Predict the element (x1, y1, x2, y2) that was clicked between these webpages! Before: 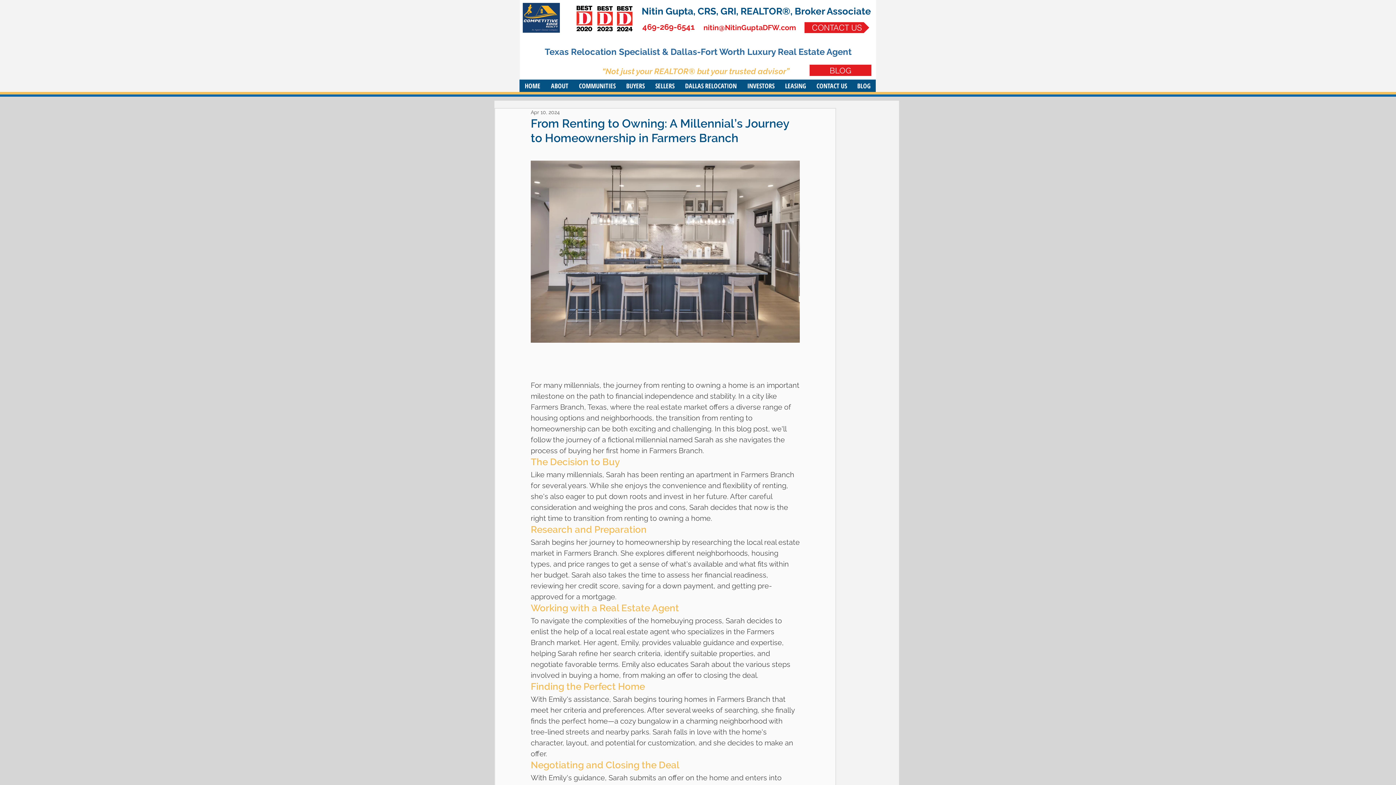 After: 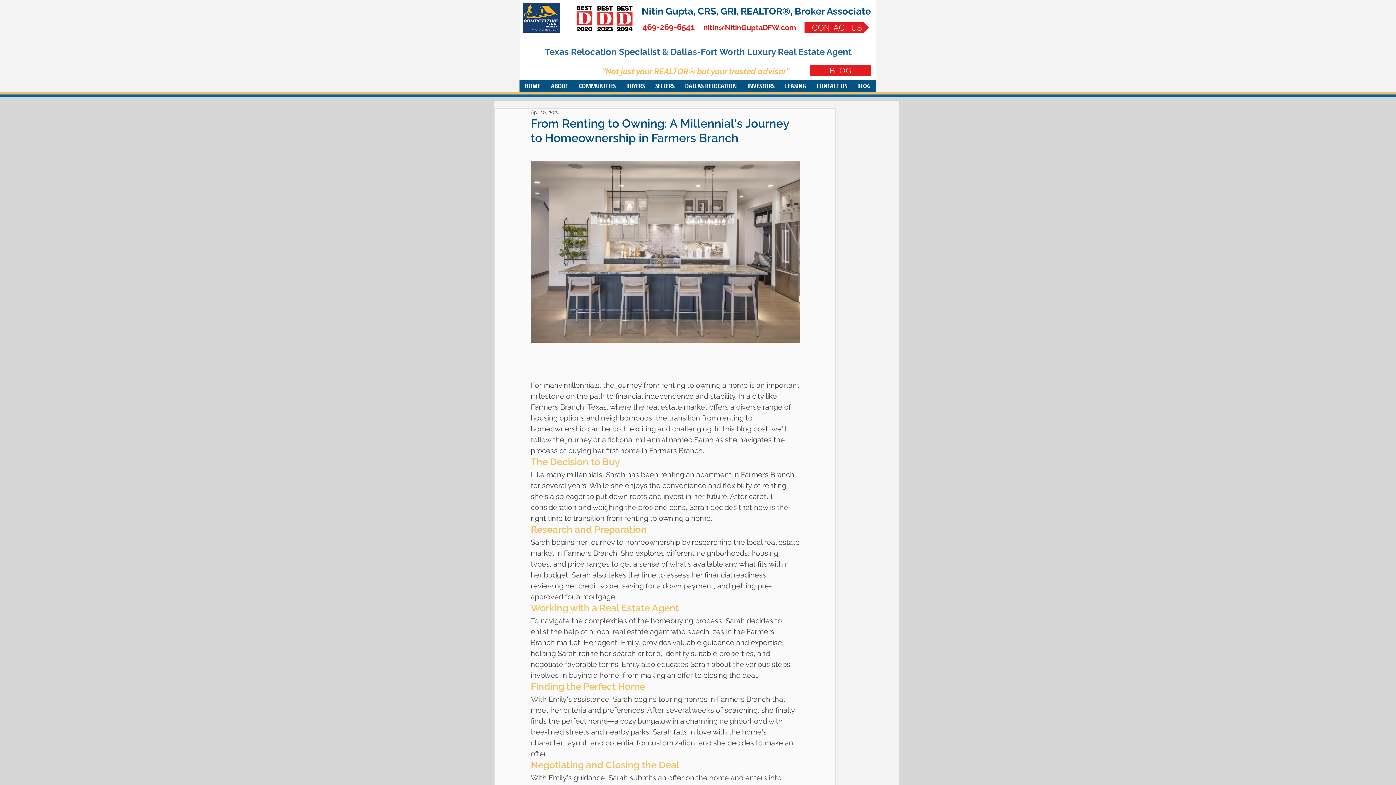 Action: label: DALLAS RELOCATION bbox: (680, 79, 742, 92)